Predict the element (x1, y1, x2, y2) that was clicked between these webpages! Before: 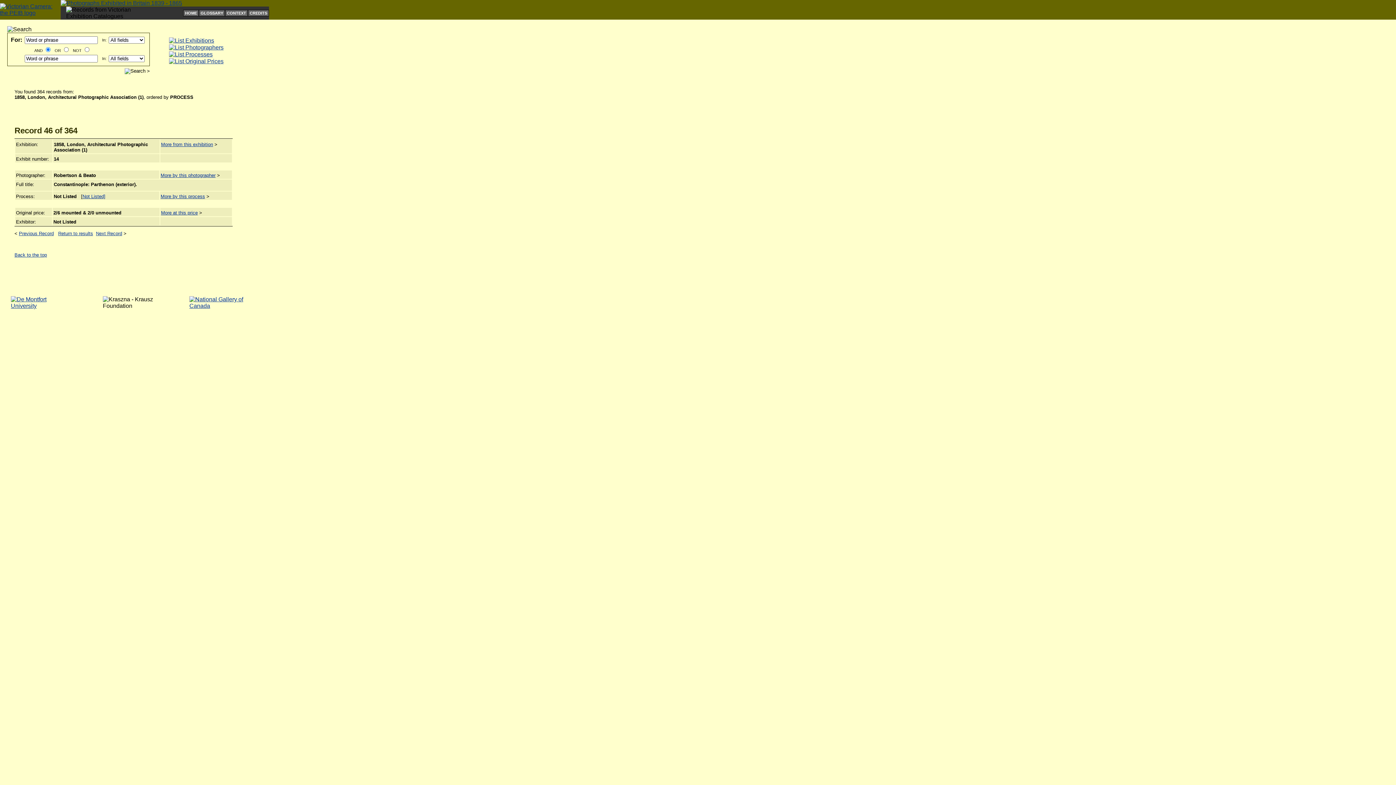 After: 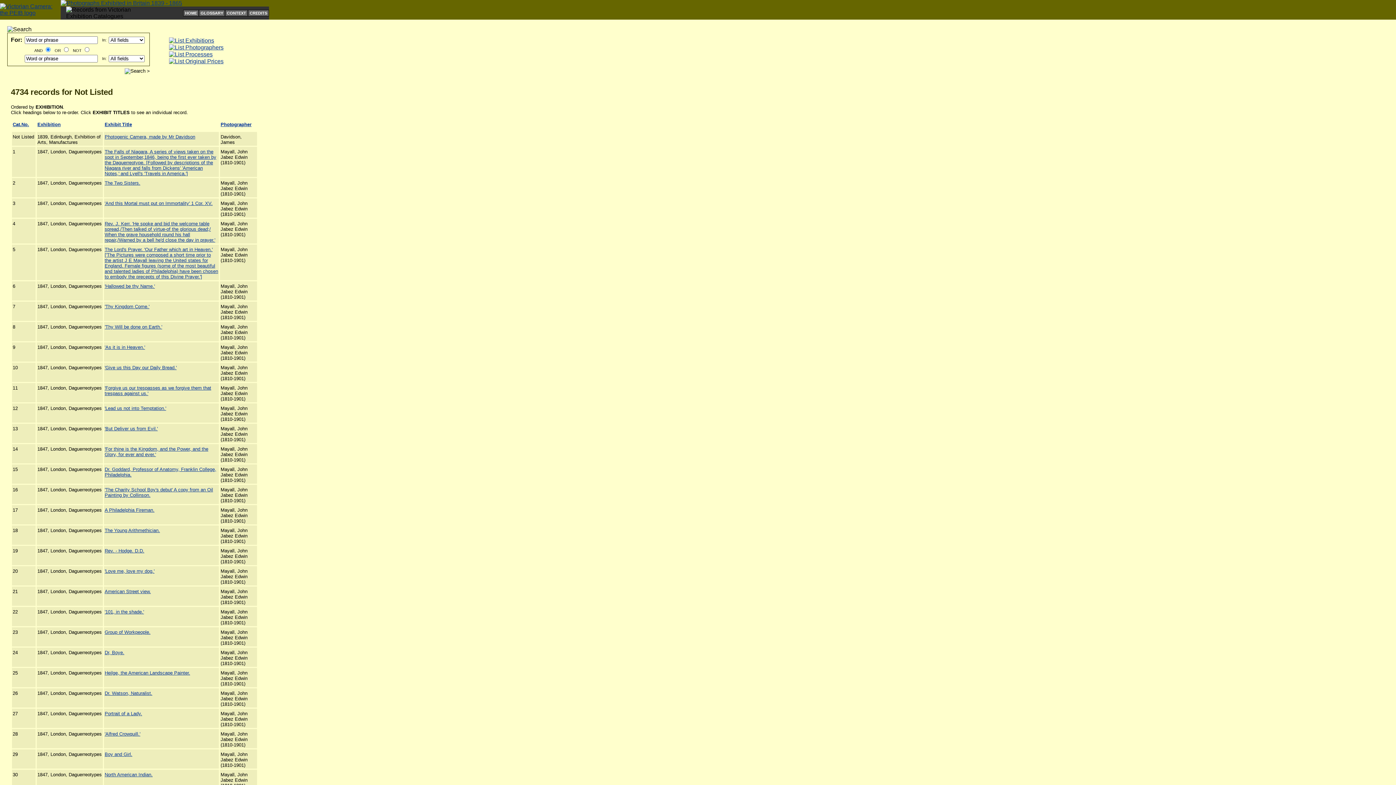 Action: bbox: (160, 193, 205, 199) label: More by this process